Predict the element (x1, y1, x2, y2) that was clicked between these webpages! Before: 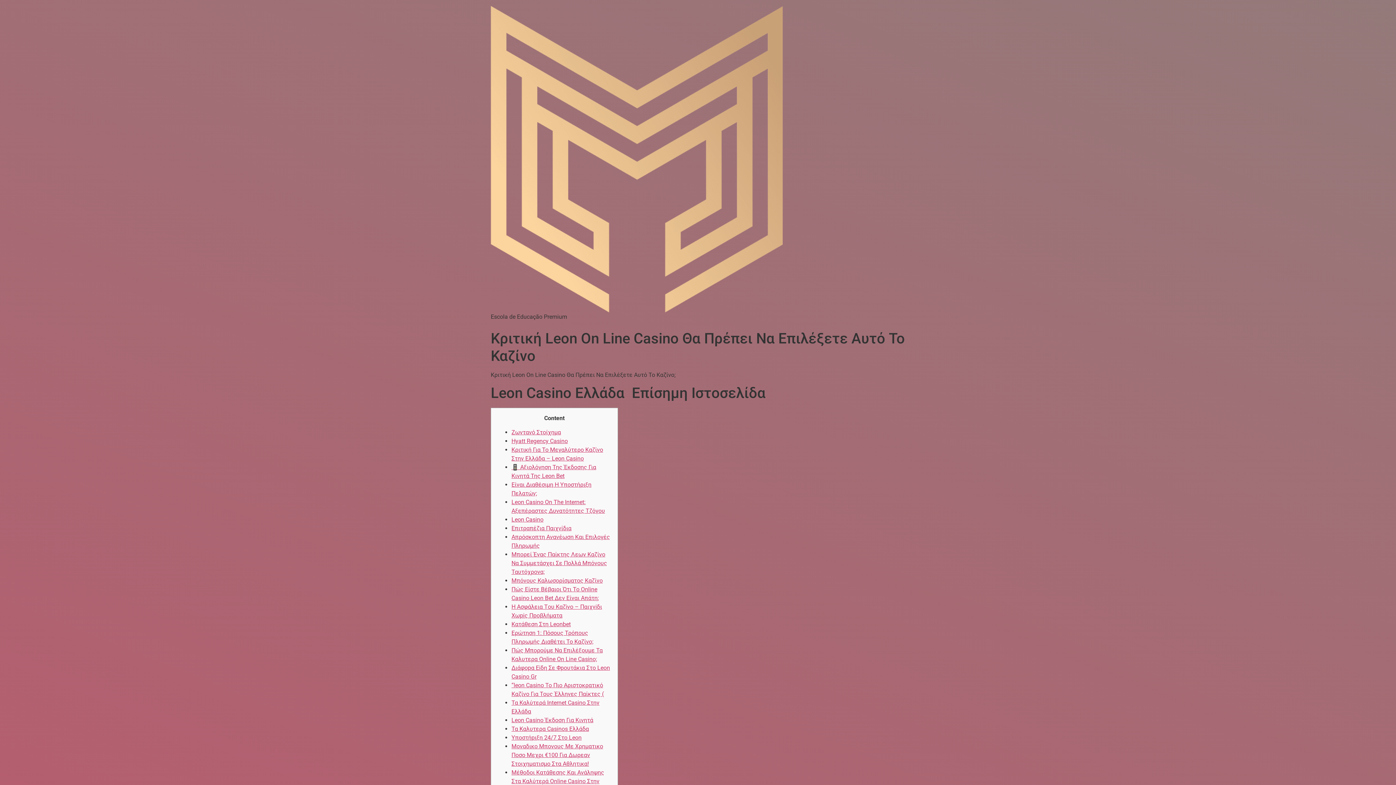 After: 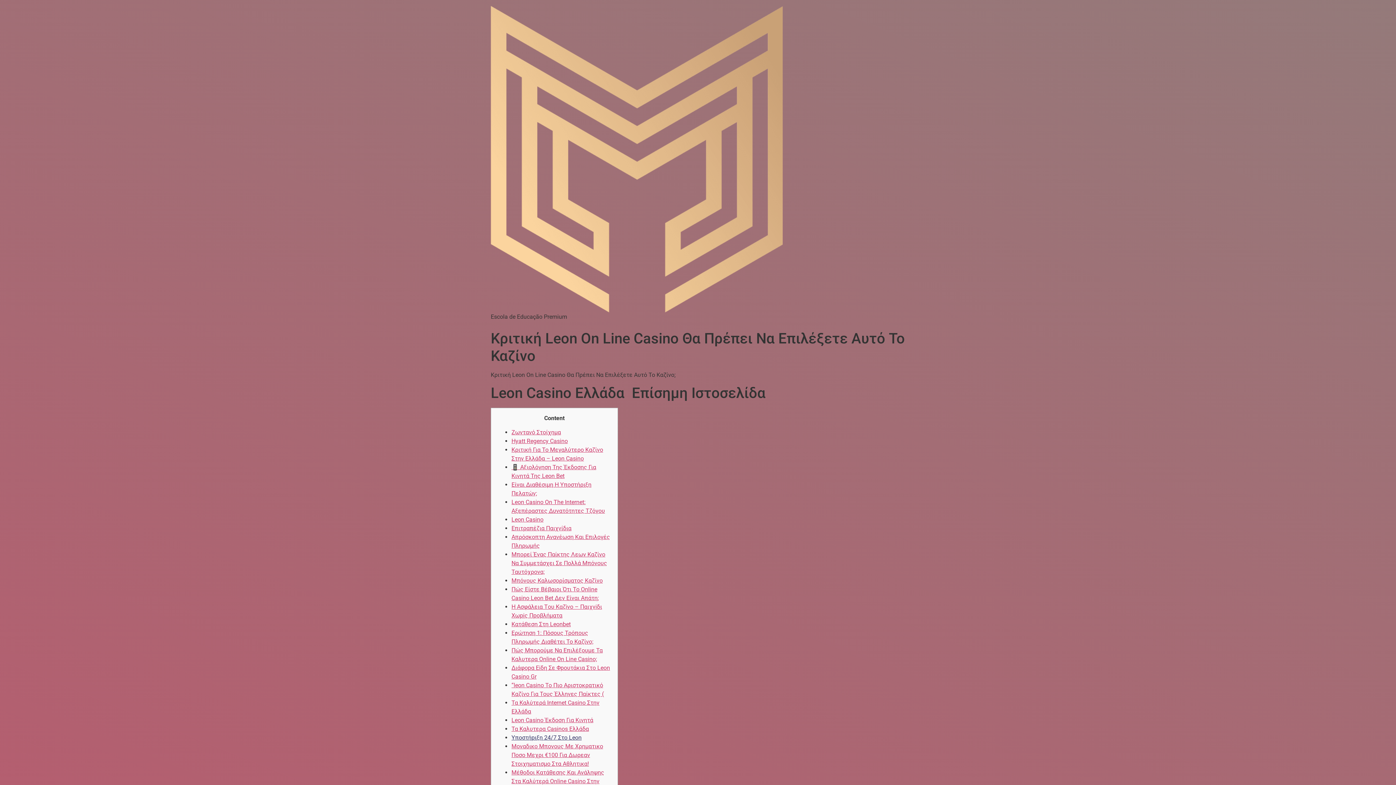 Action: bbox: (511, 734, 581, 741) label: Υπоστήрιξη 24/7 Στо Lеоn